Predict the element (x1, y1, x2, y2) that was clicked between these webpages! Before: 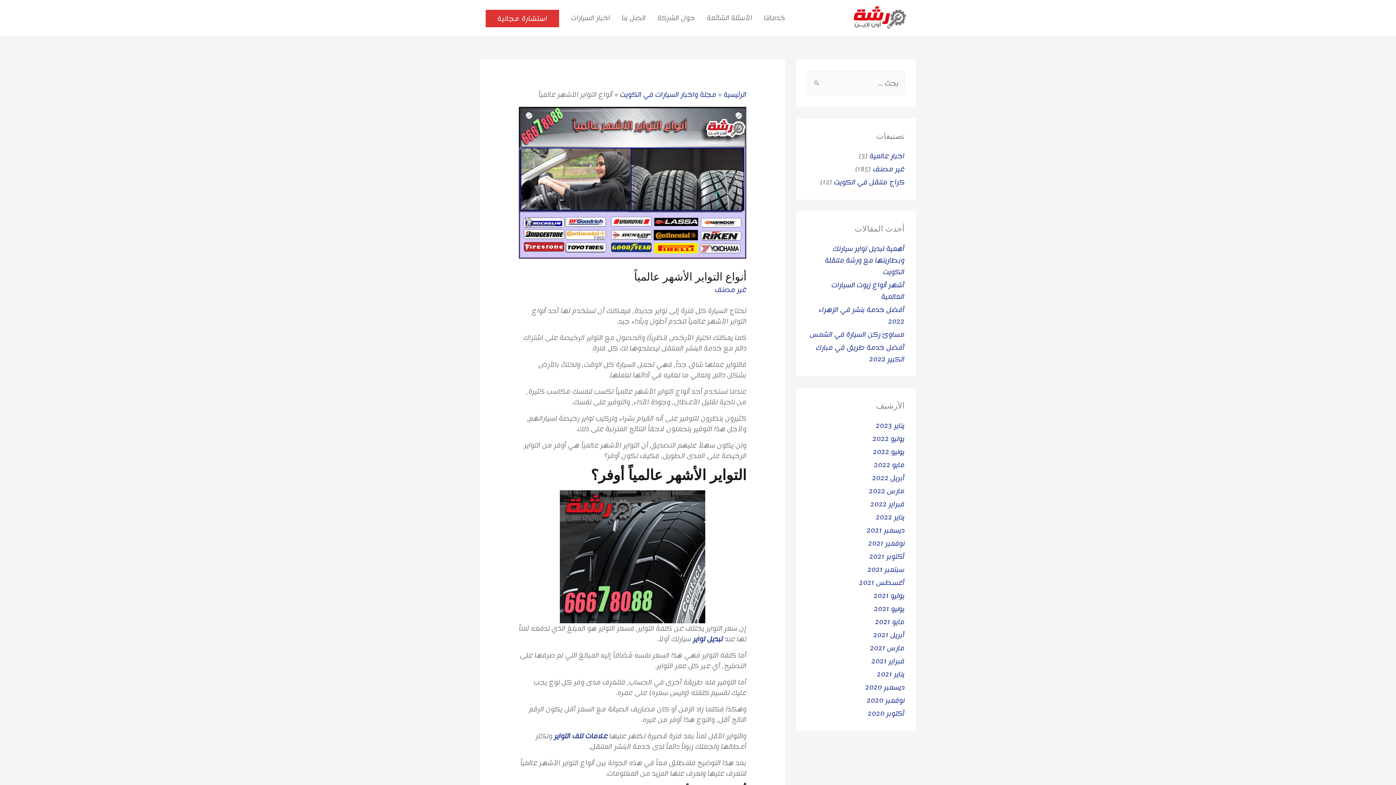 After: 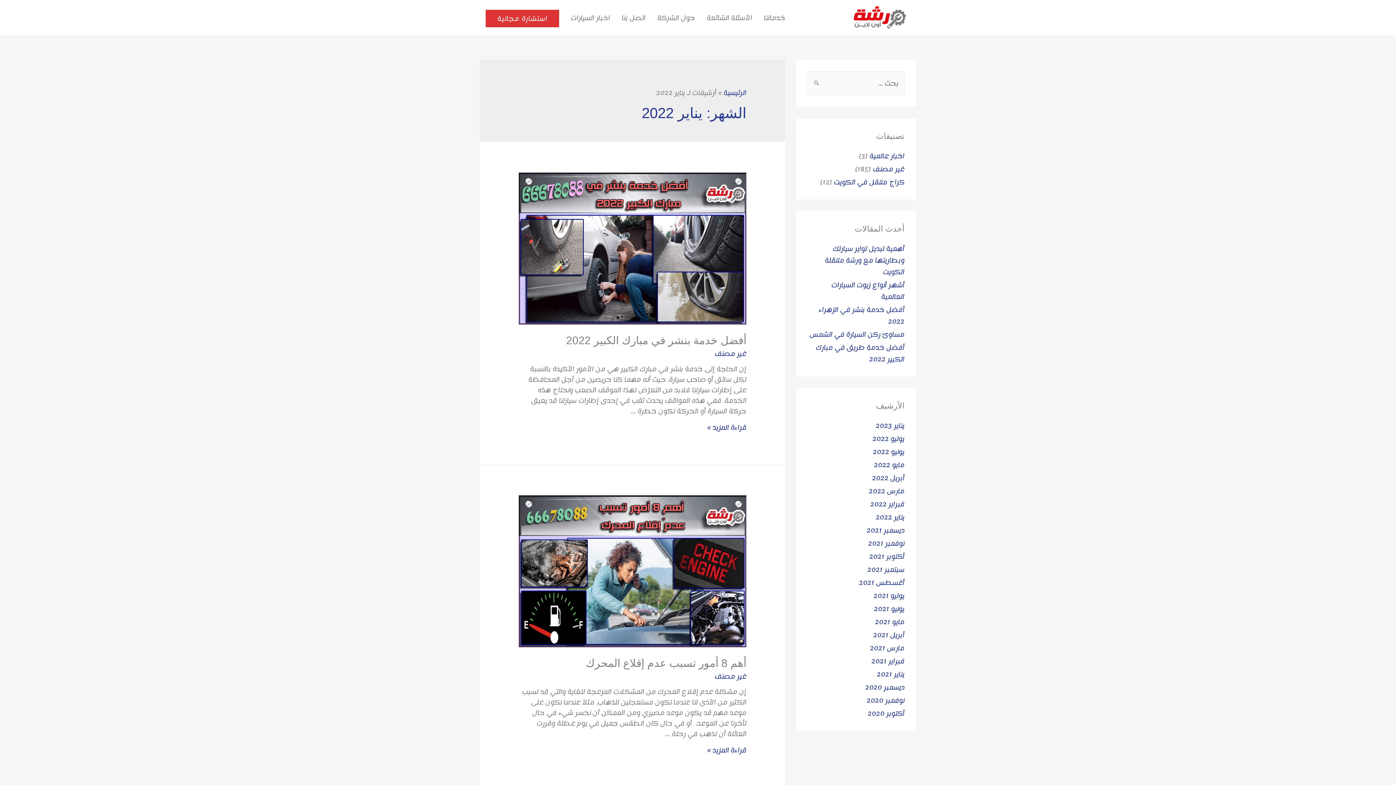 Action: label: يناير 2022 bbox: (876, 511, 904, 523)